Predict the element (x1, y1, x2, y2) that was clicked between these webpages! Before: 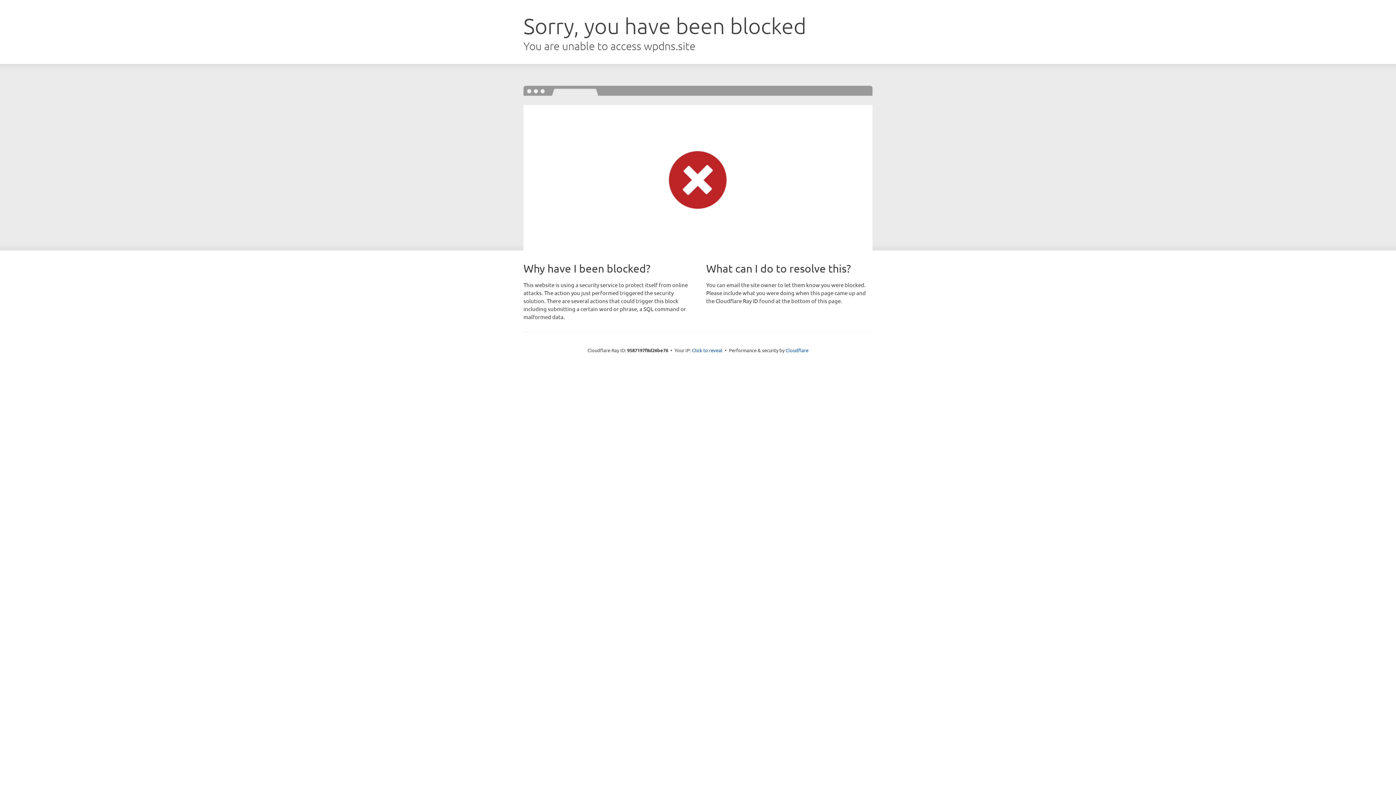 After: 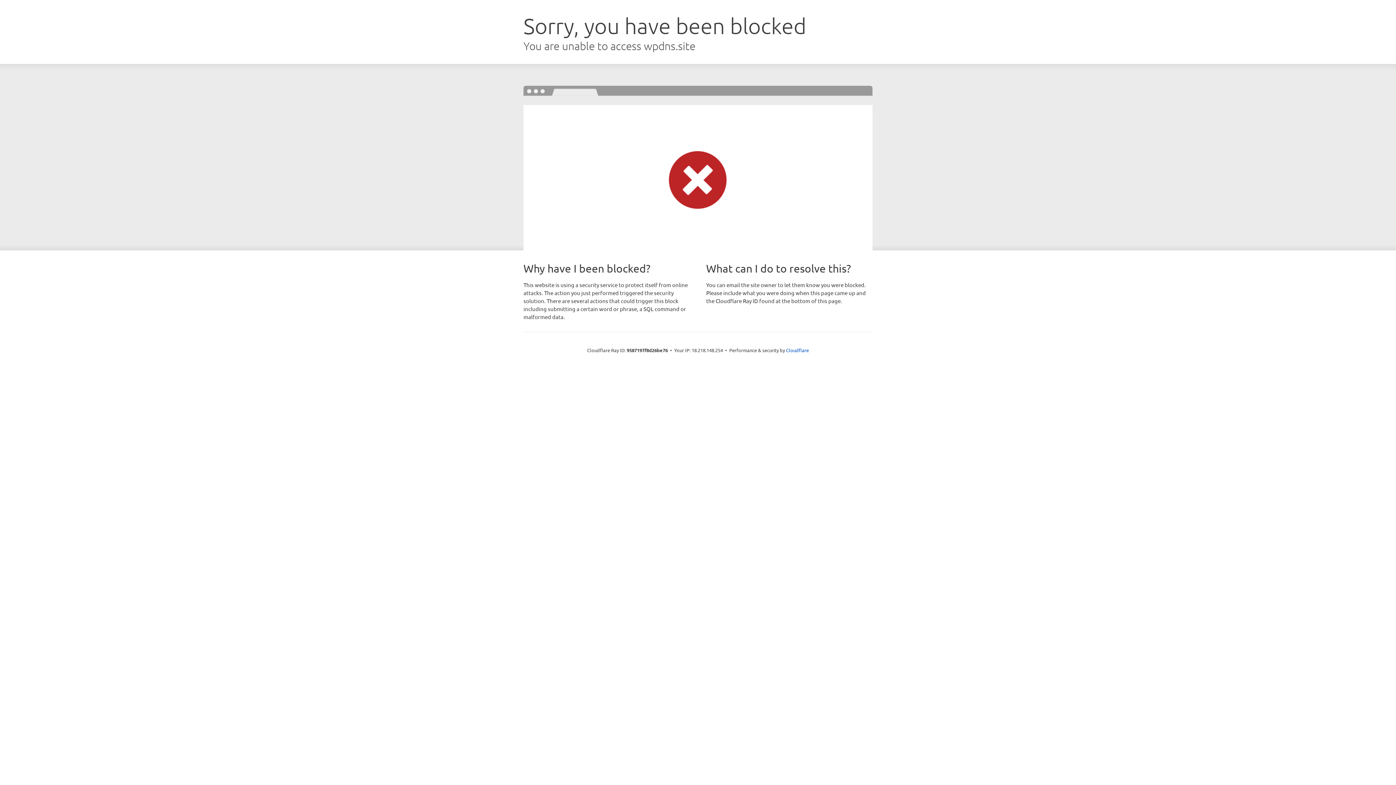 Action: label: Click to reveal bbox: (692, 346, 722, 353)